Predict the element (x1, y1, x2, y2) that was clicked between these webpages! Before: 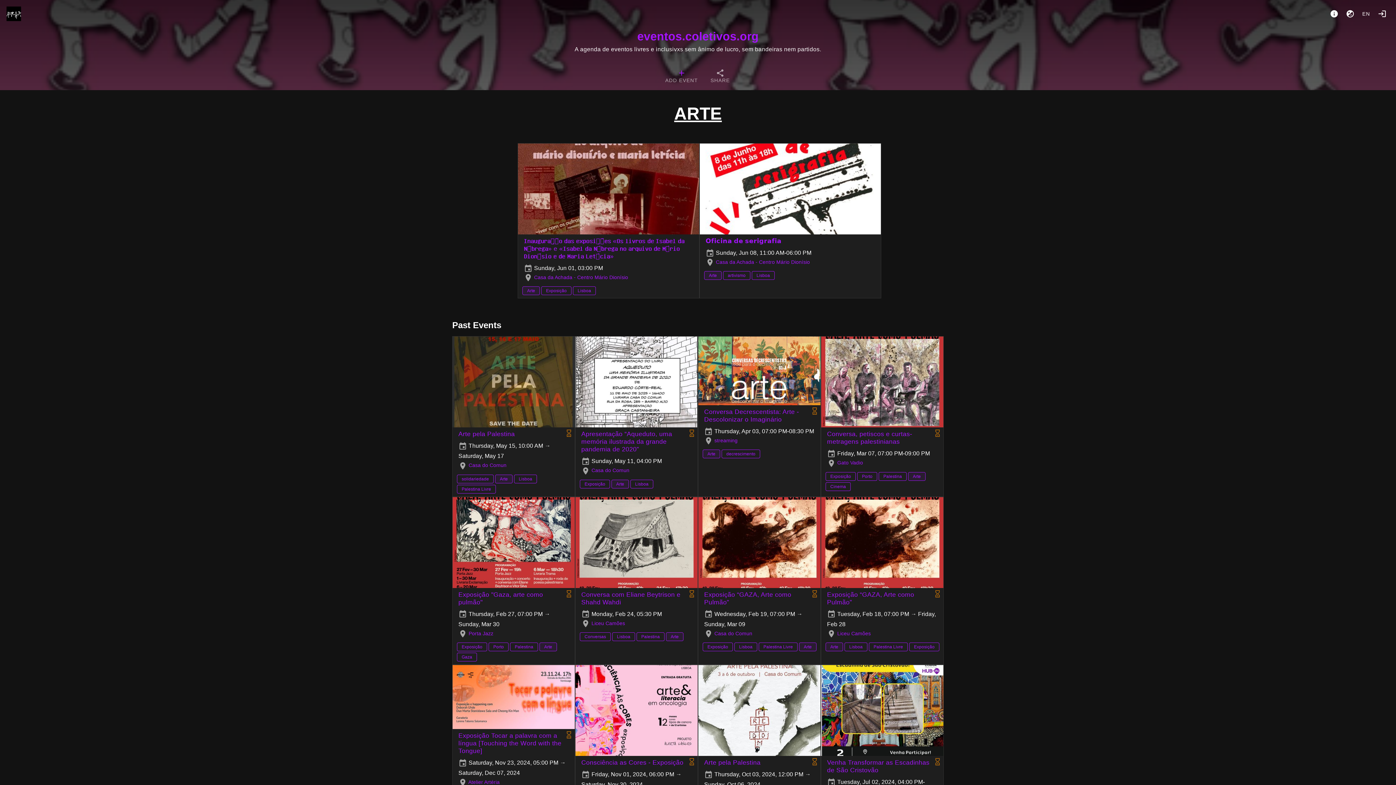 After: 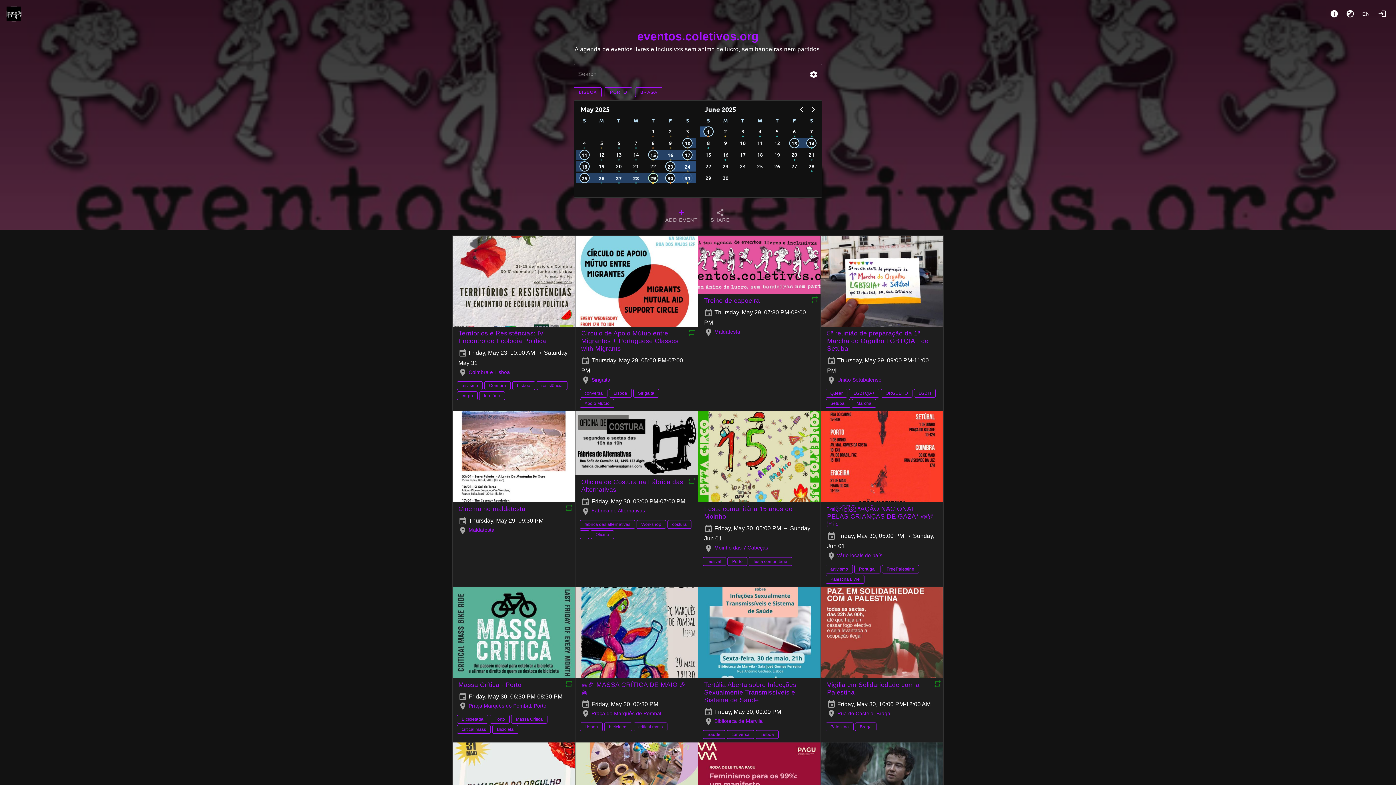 Action: bbox: (5, 5, 21, 21)